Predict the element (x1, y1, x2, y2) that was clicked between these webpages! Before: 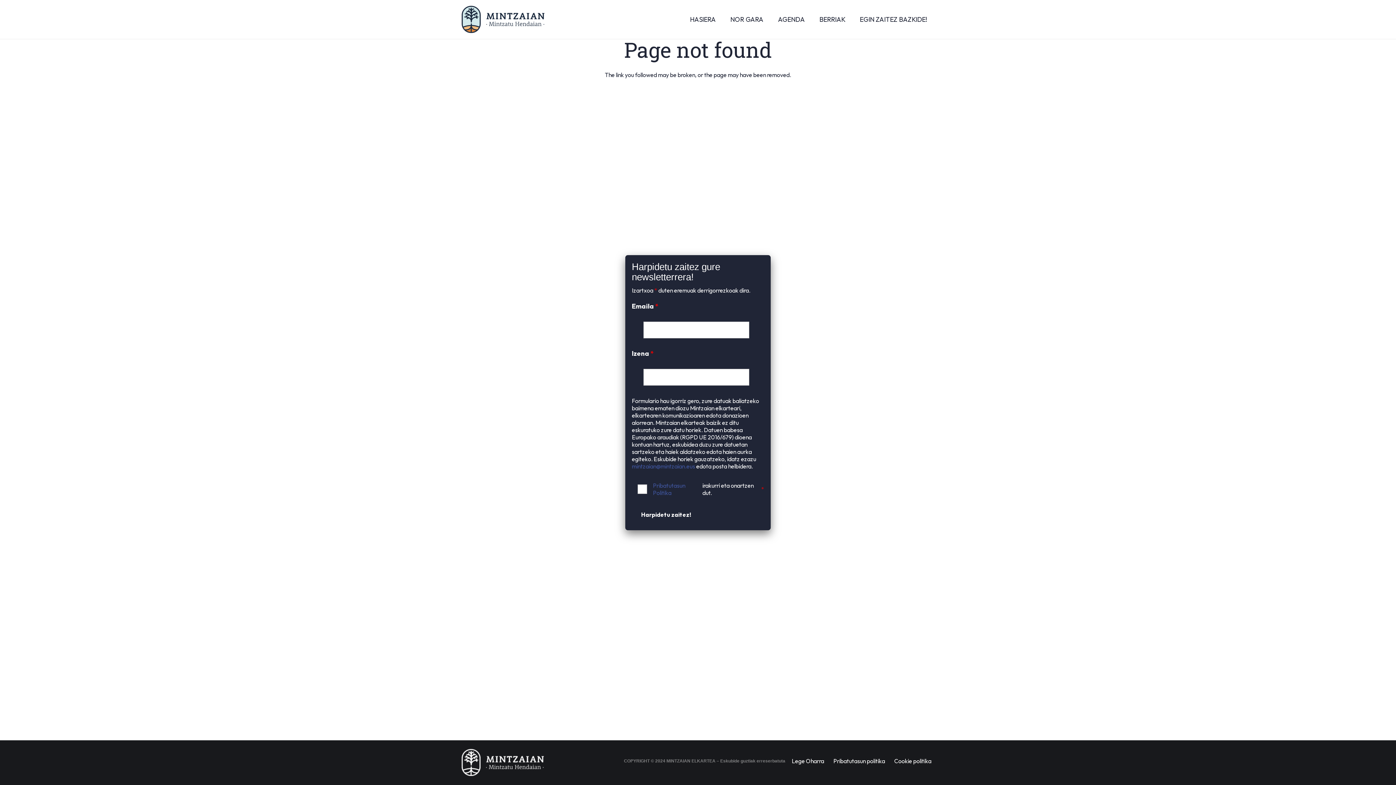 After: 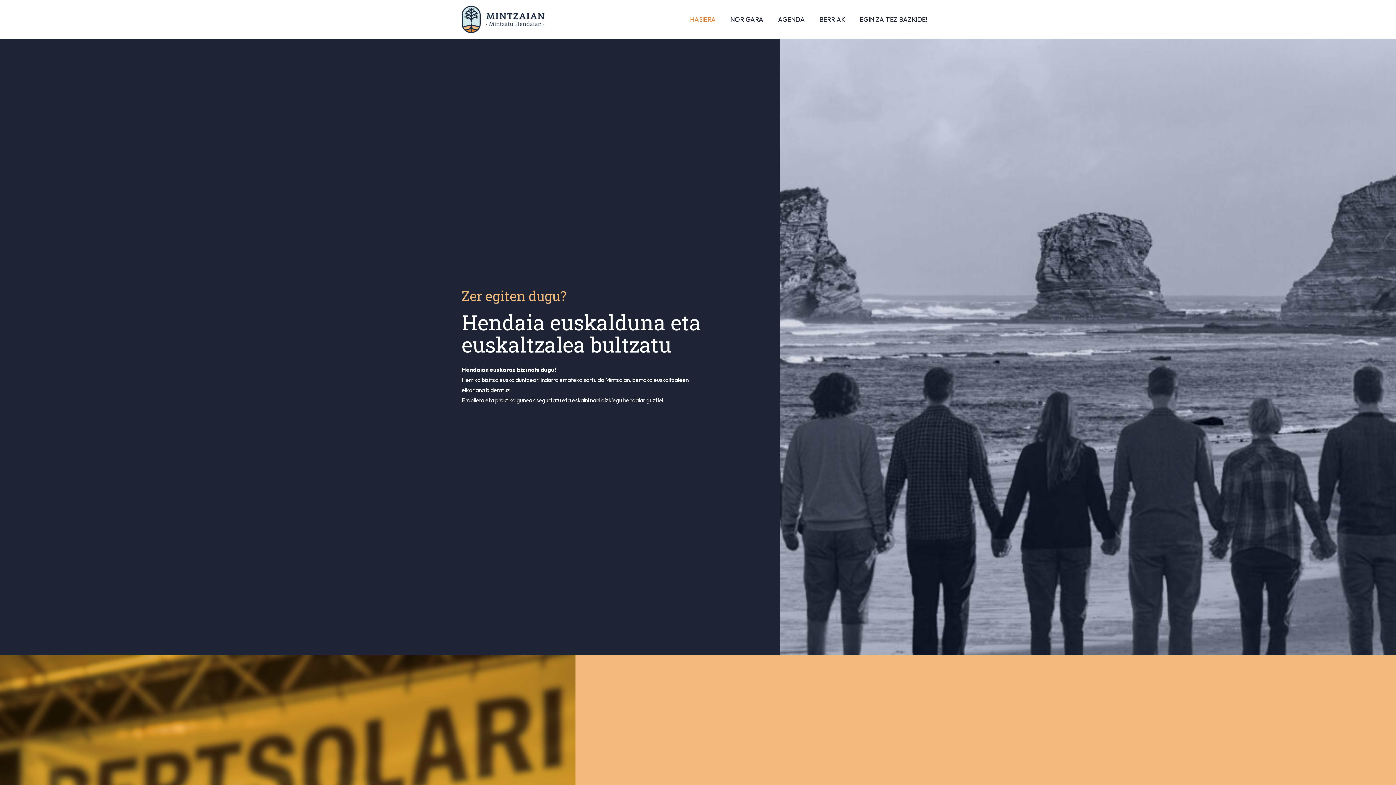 Action: label: HASIERA bbox: (682, 0, 723, 38)